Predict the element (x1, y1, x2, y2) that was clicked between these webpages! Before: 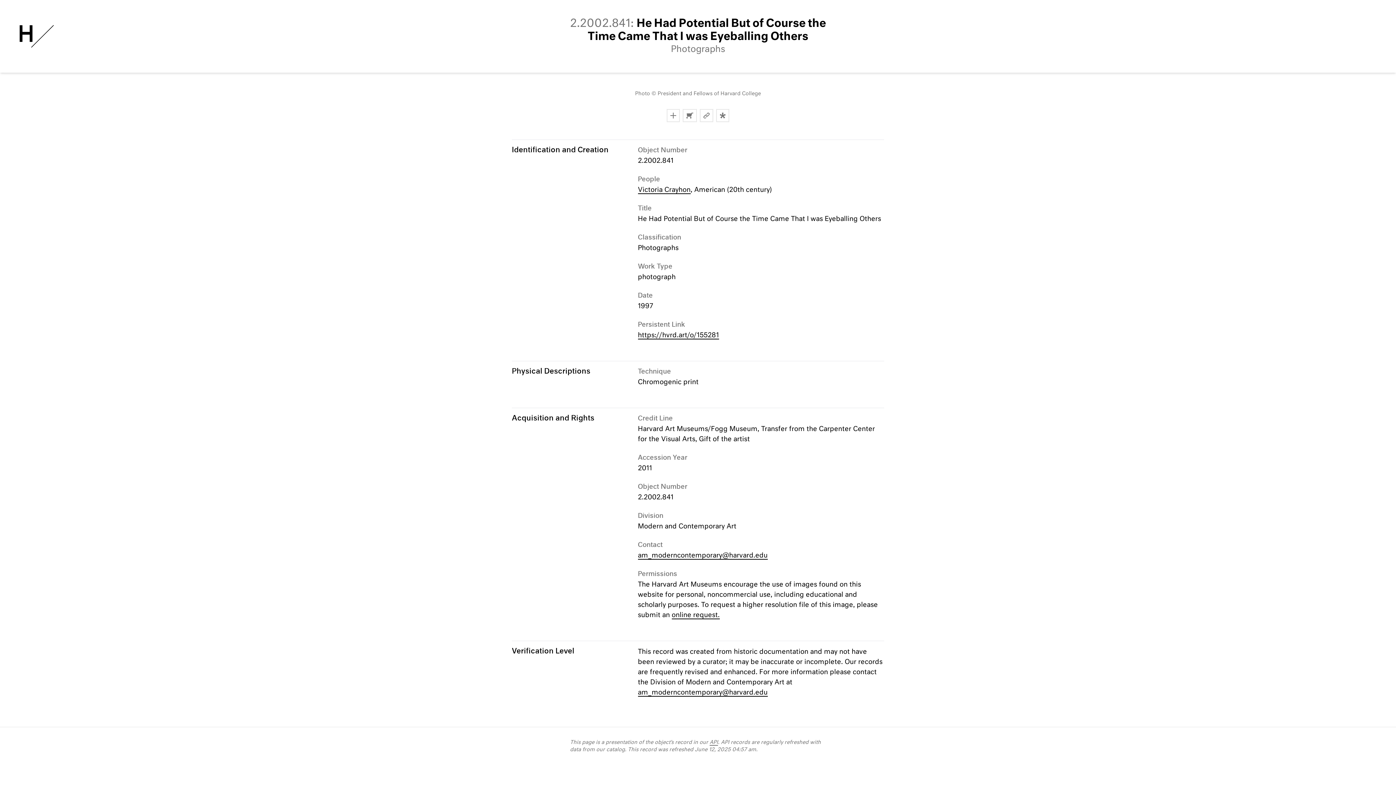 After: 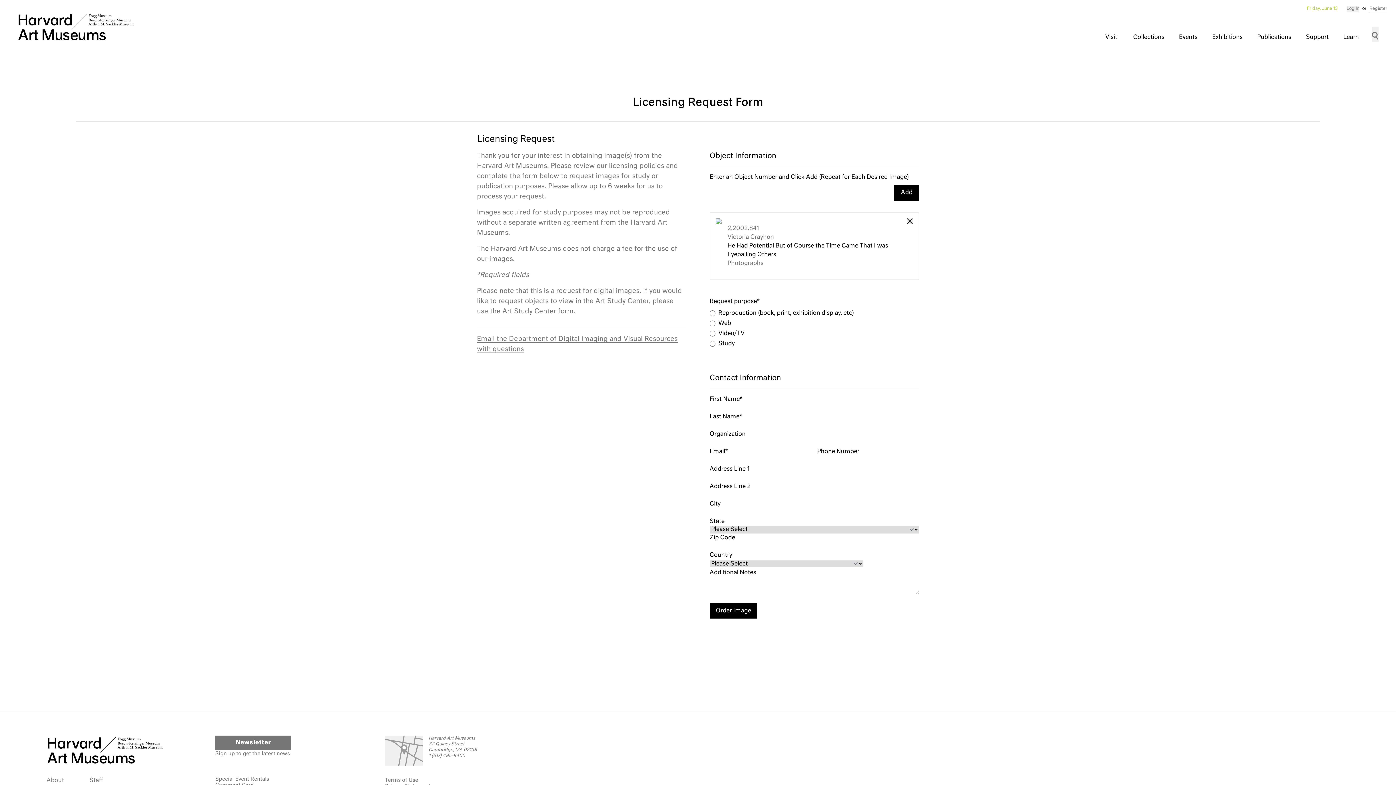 Action: label: Order Image bbox: (683, 109, 697, 122)